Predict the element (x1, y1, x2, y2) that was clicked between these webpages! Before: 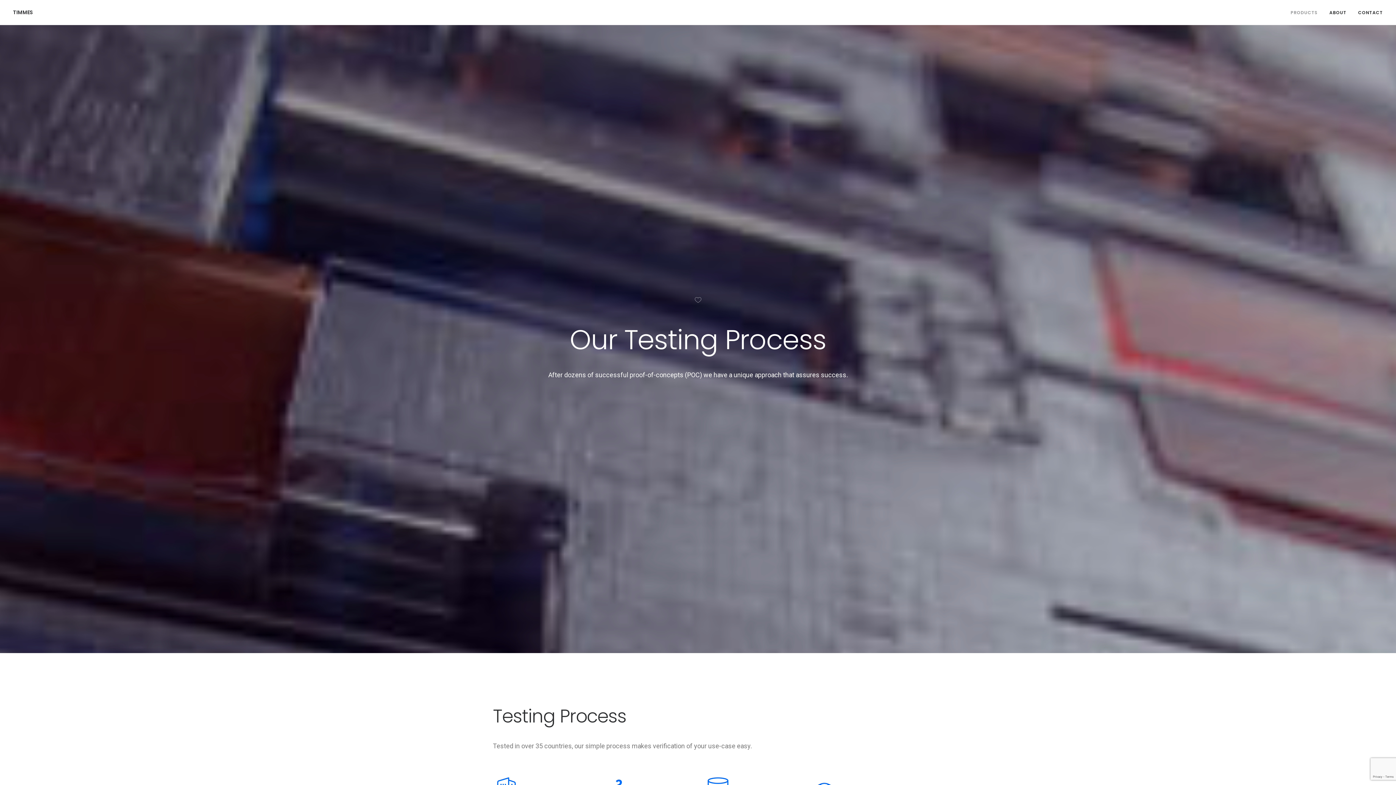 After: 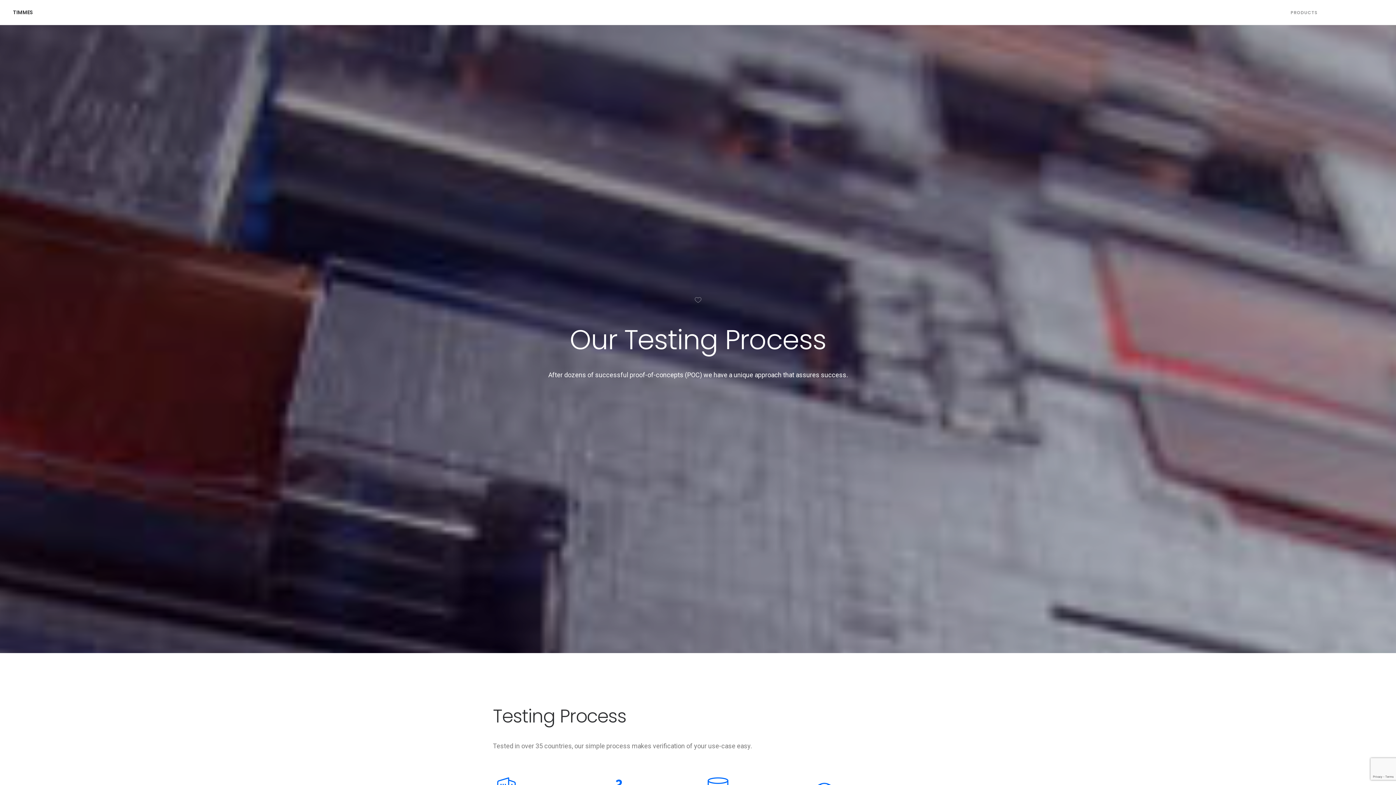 Action: bbox: (1290, 0, 1323, 24) label: PRODUCTS